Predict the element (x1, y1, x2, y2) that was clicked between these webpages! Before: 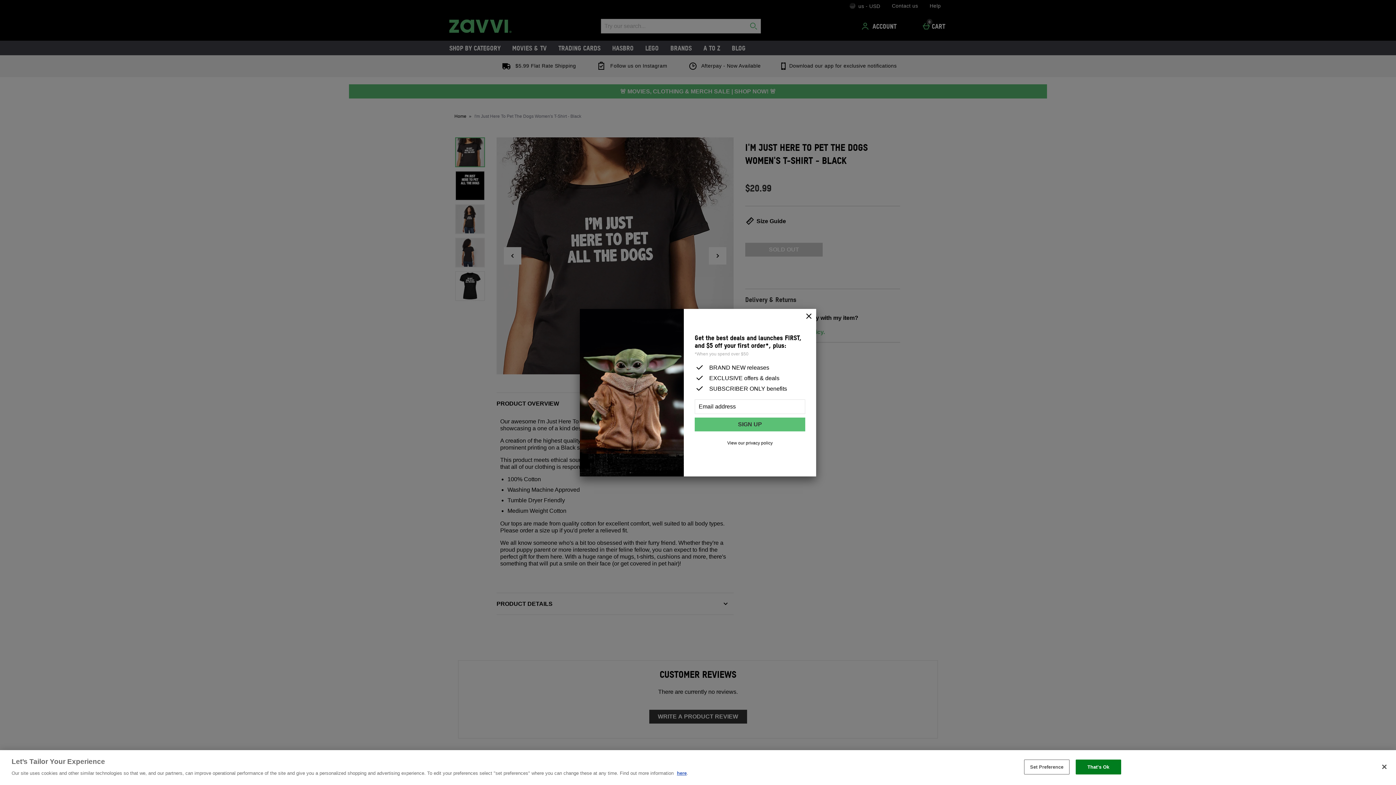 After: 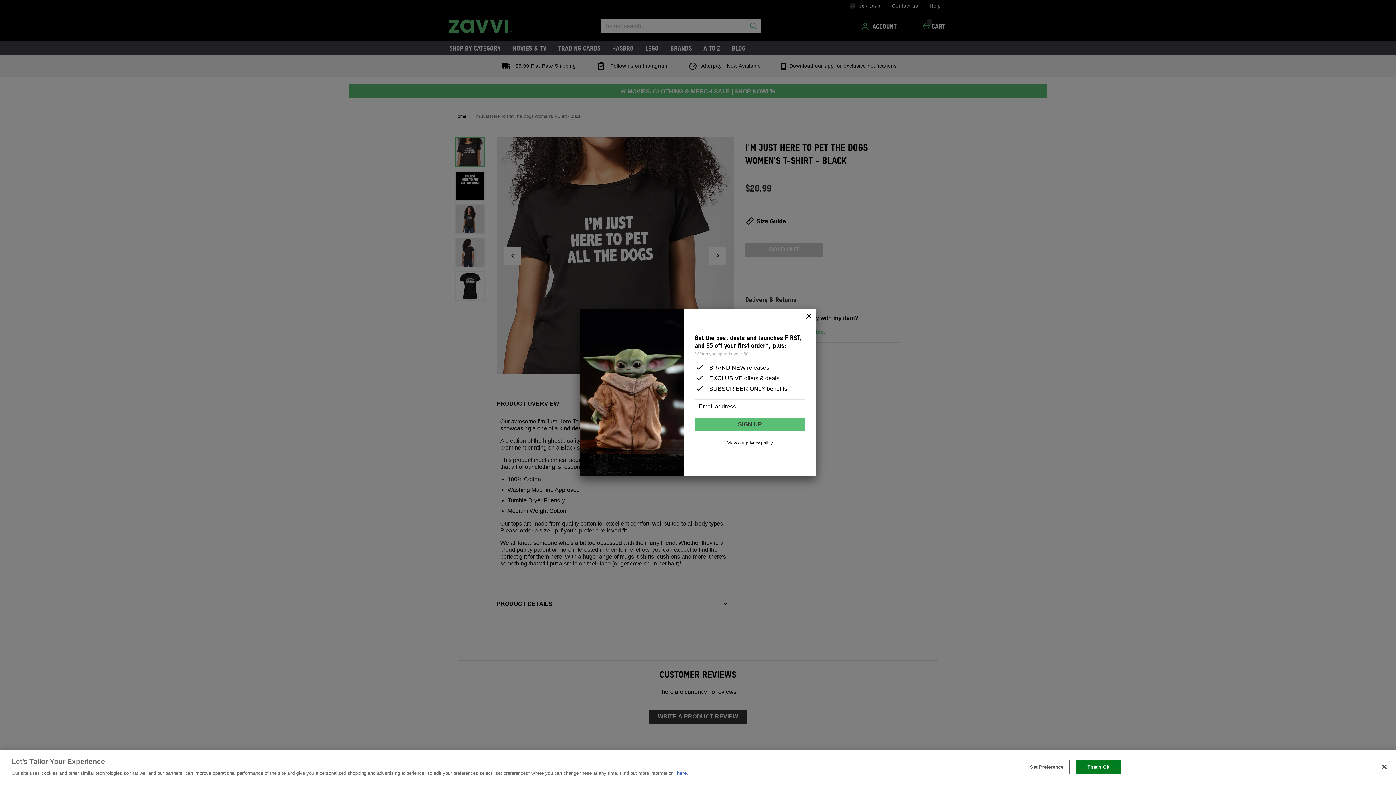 Action: label: here bbox: (677, 770, 686, 776)